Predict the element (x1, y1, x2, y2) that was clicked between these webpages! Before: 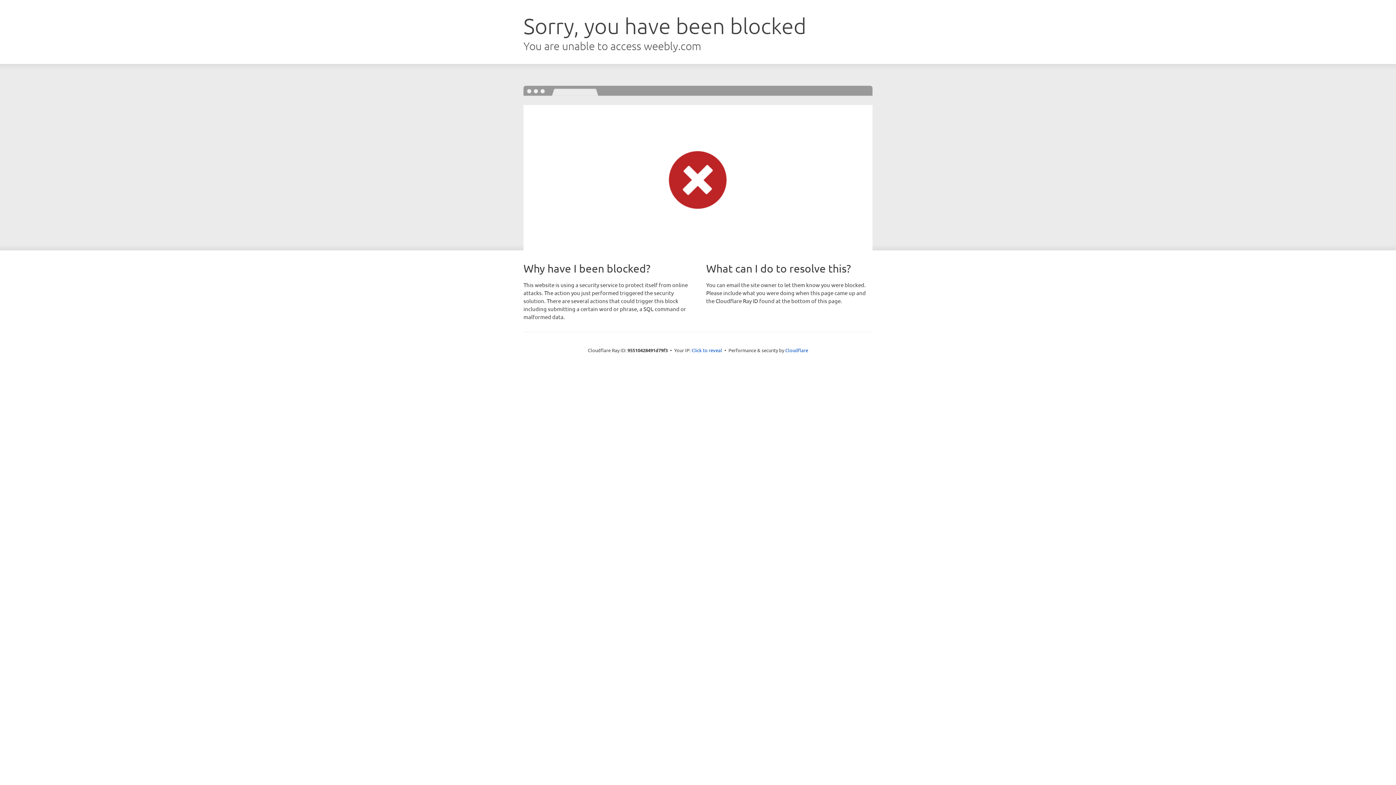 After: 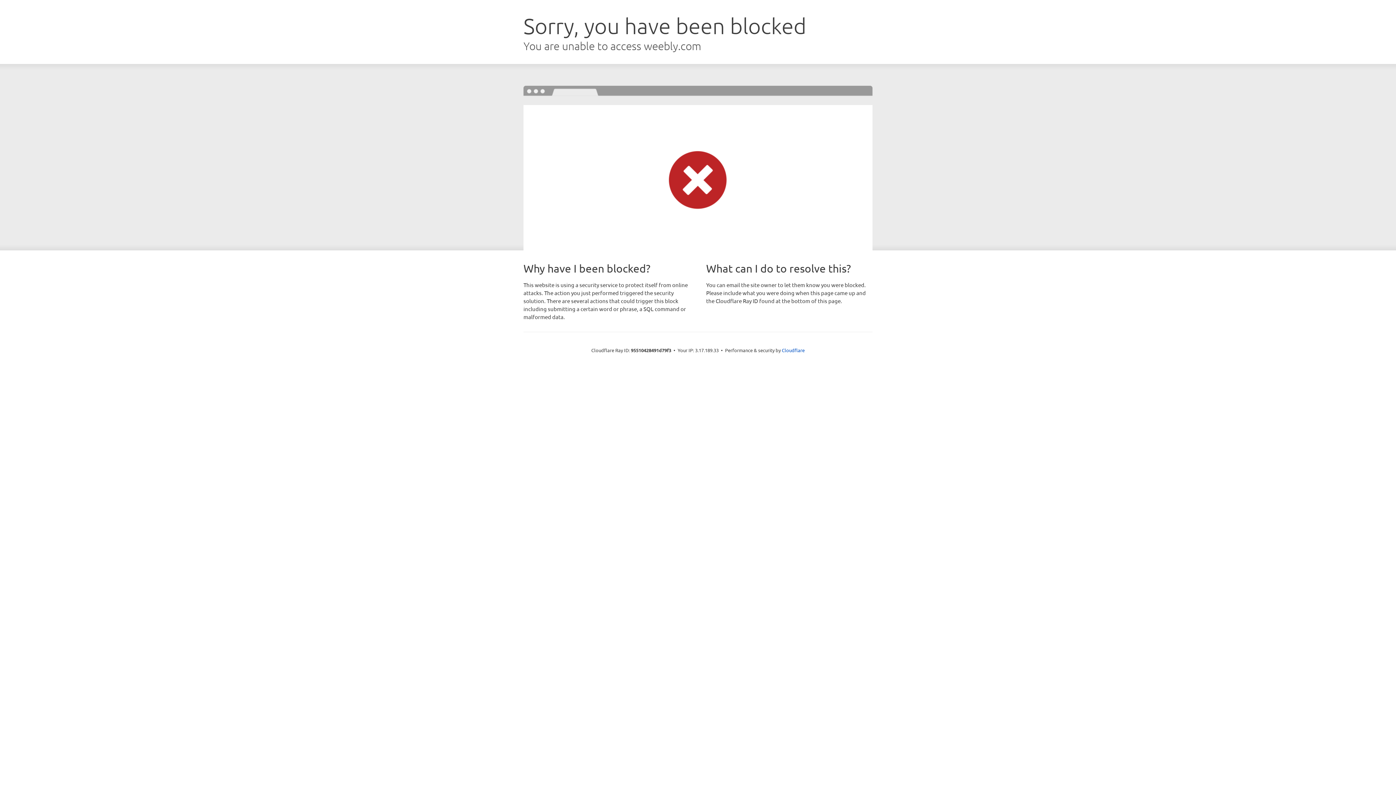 Action: bbox: (691, 346, 722, 353) label: Click to reveal